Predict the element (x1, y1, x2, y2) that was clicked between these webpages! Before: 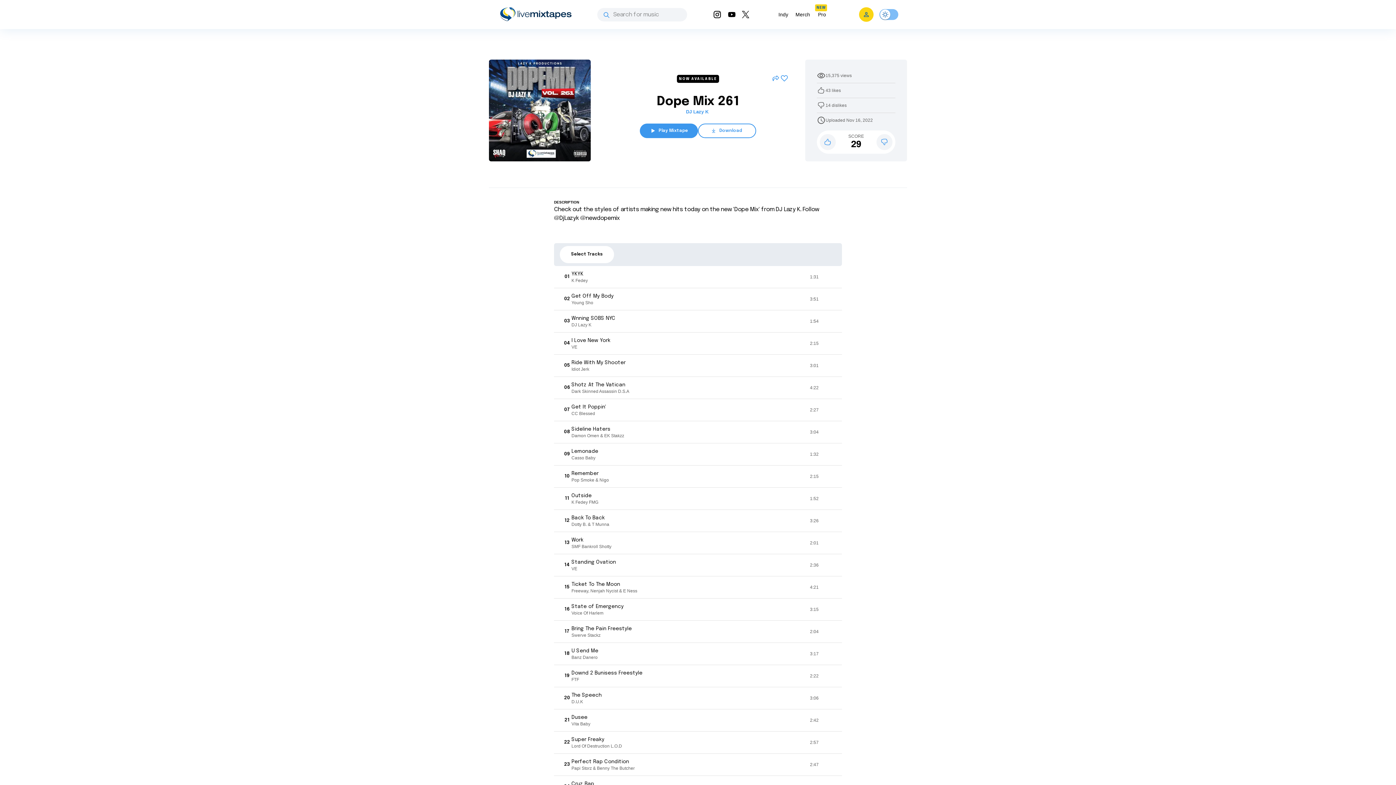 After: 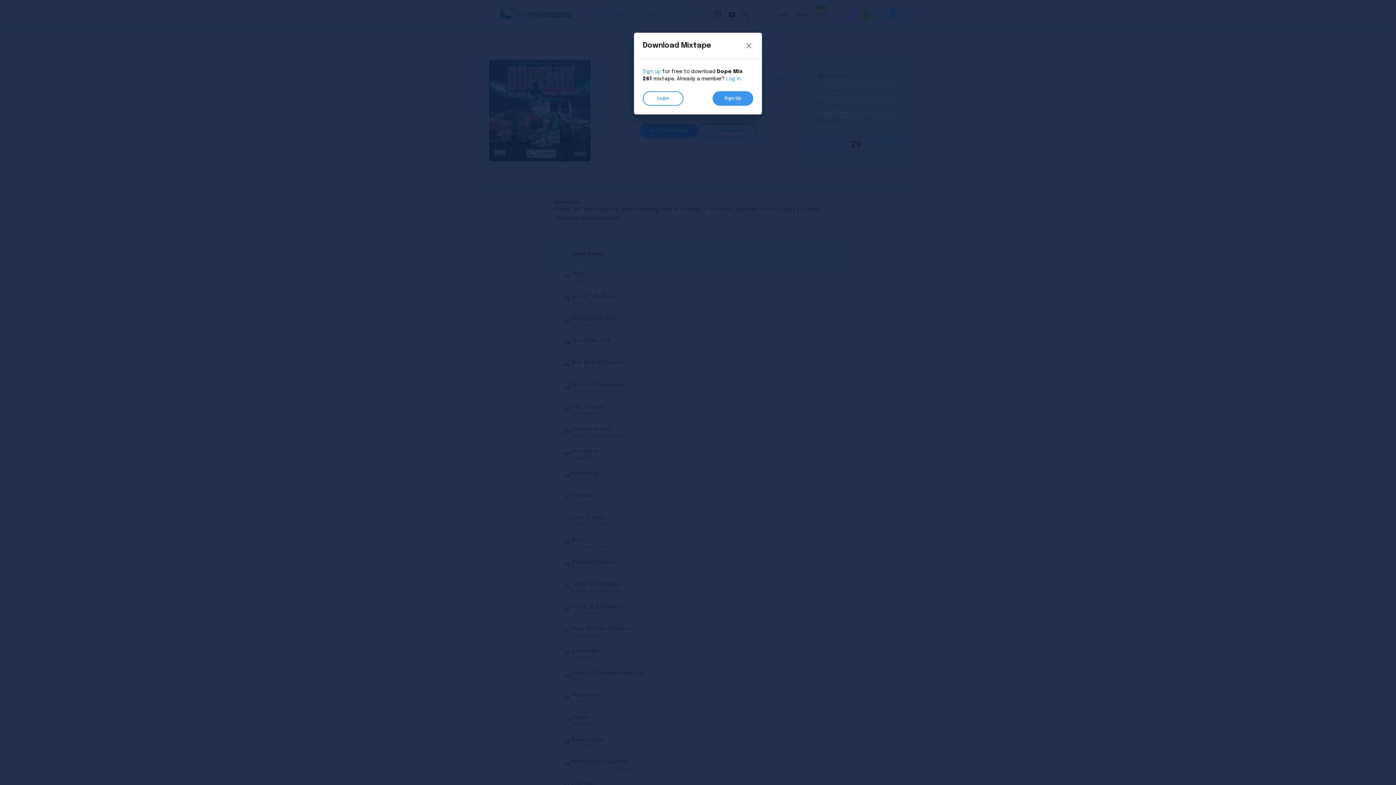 Action: label: Download bbox: (698, 123, 756, 138)